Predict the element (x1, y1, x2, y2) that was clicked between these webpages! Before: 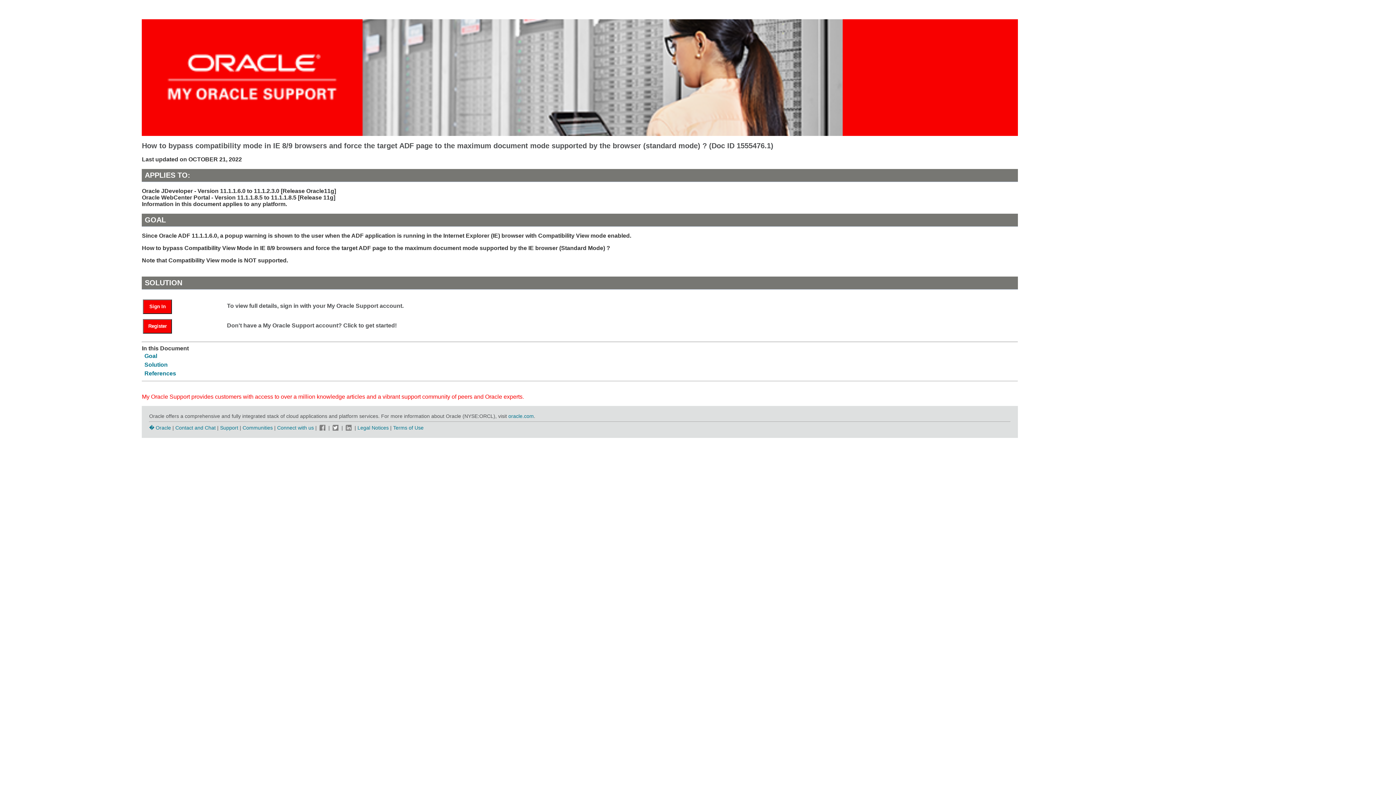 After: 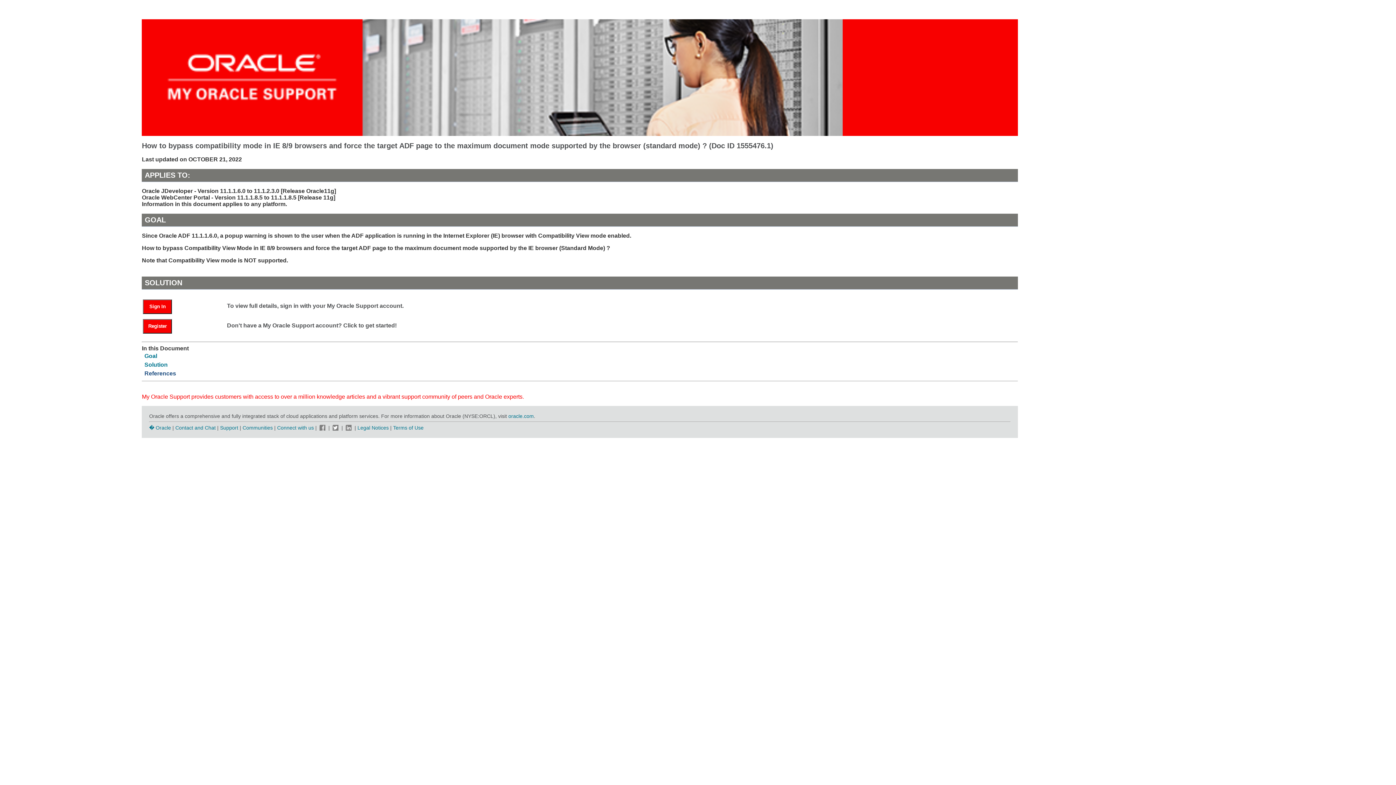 Action: label: References bbox: (144, 370, 176, 376)